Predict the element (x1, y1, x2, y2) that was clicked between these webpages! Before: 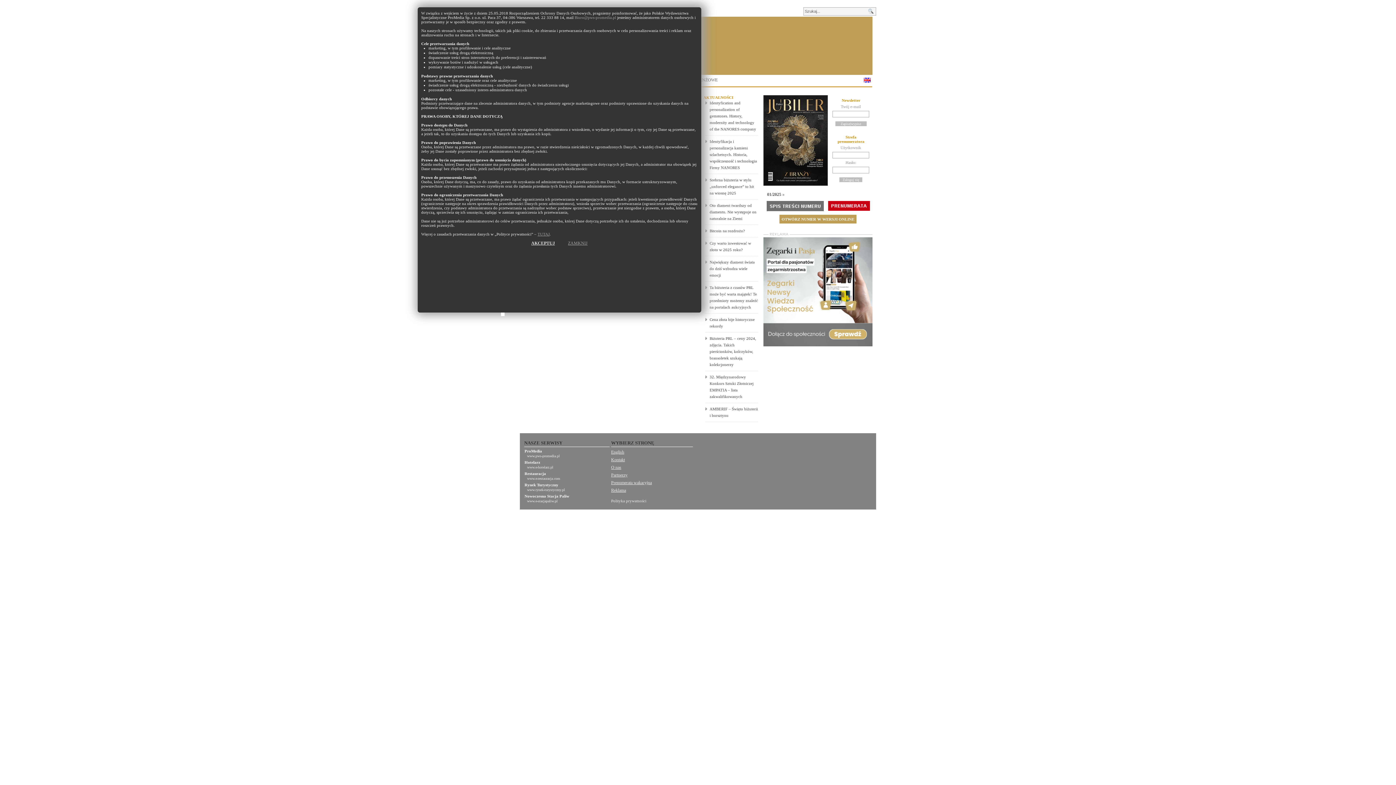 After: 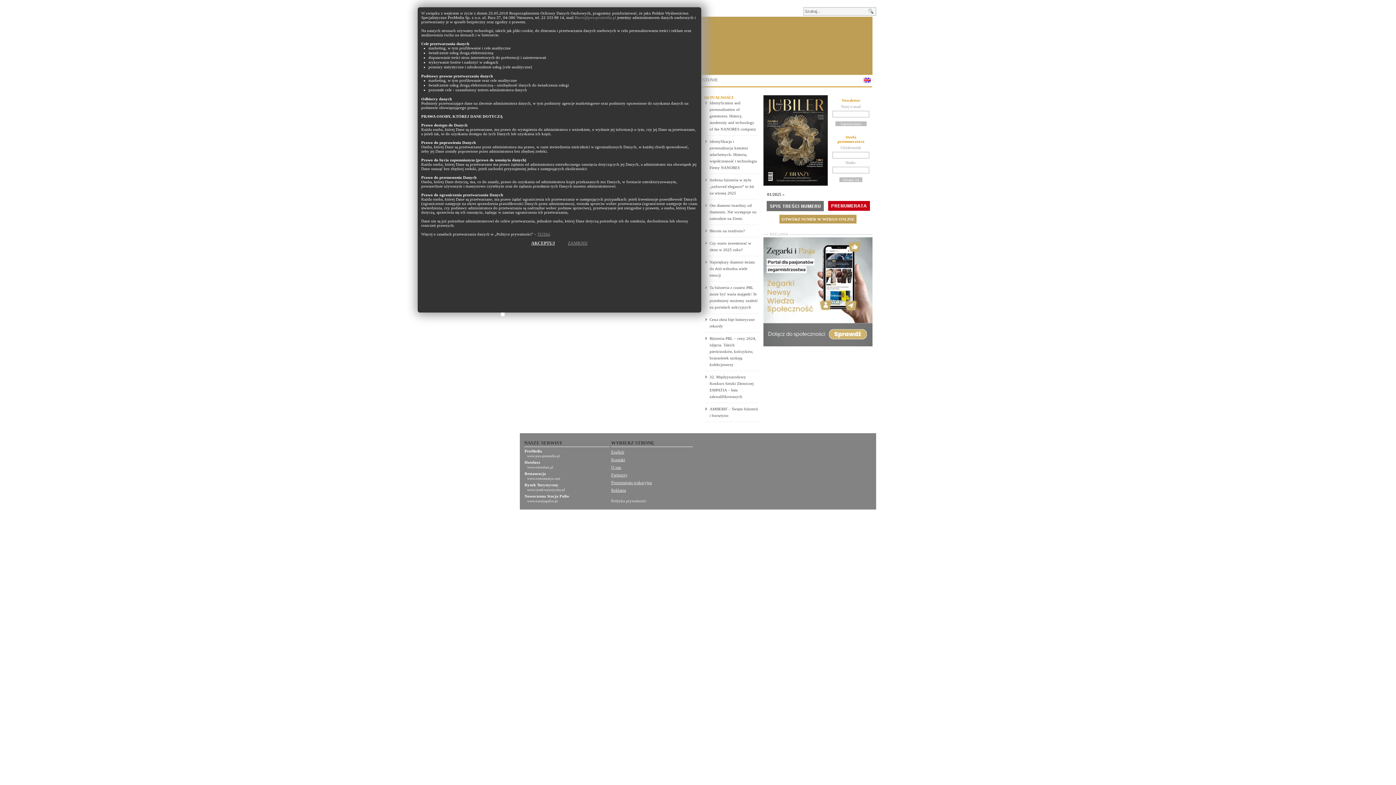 Action: bbox: (709, 336, 756, 366) label: Biżuteria PRL – ceny 2024, zdjęcia. Takich pierścionków, kolczyków, bransoletek szukają kolekcjonerzy